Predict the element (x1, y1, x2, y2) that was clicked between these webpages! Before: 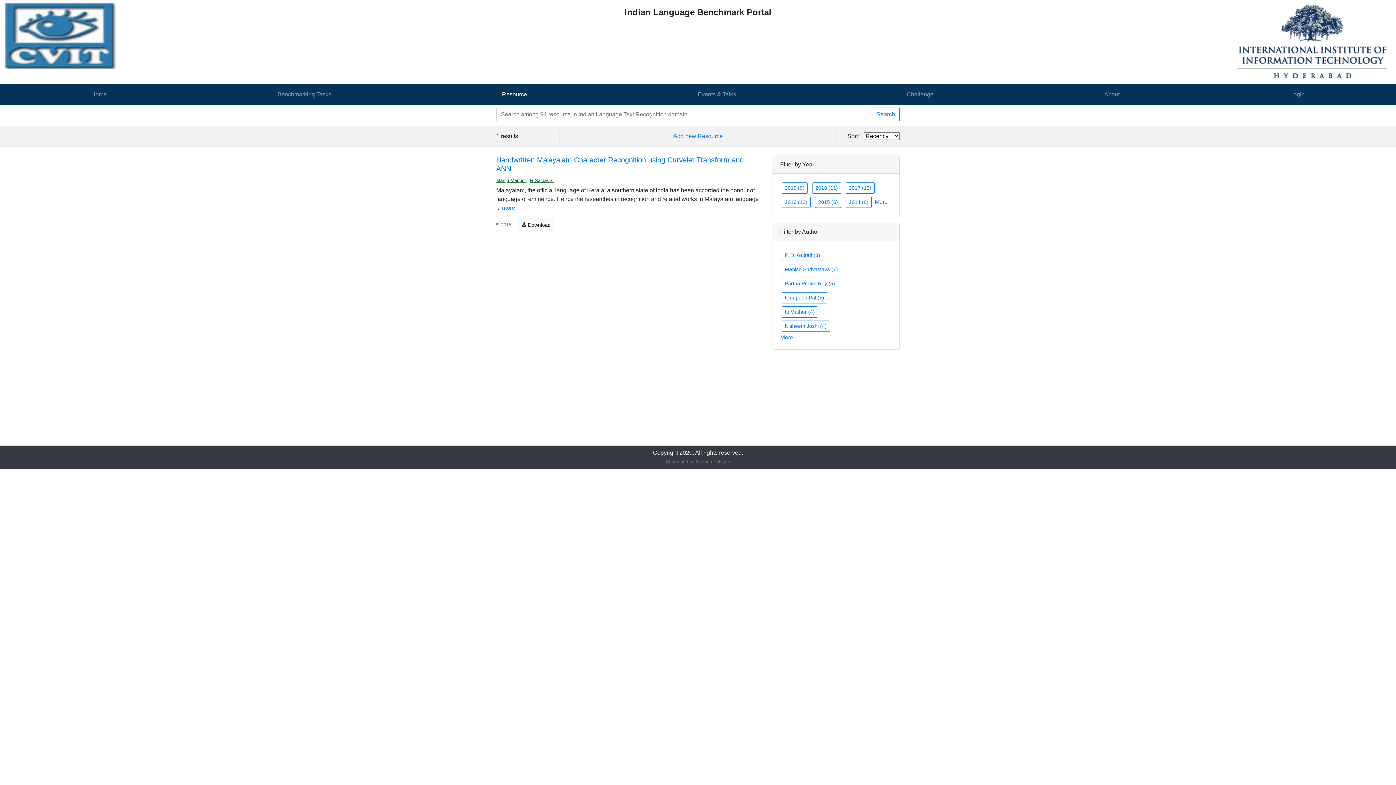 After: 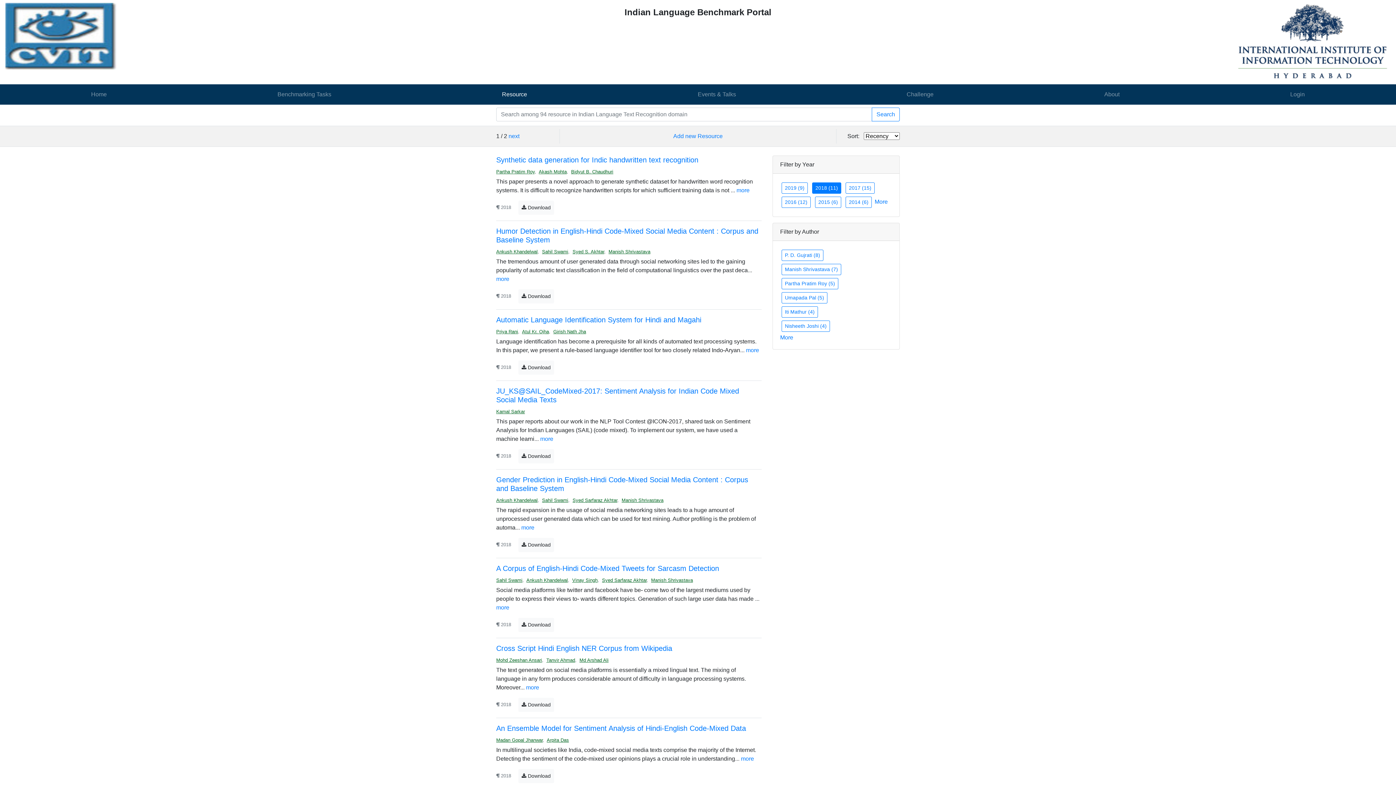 Action: label: 2018 (11) bbox: (812, 182, 841, 193)